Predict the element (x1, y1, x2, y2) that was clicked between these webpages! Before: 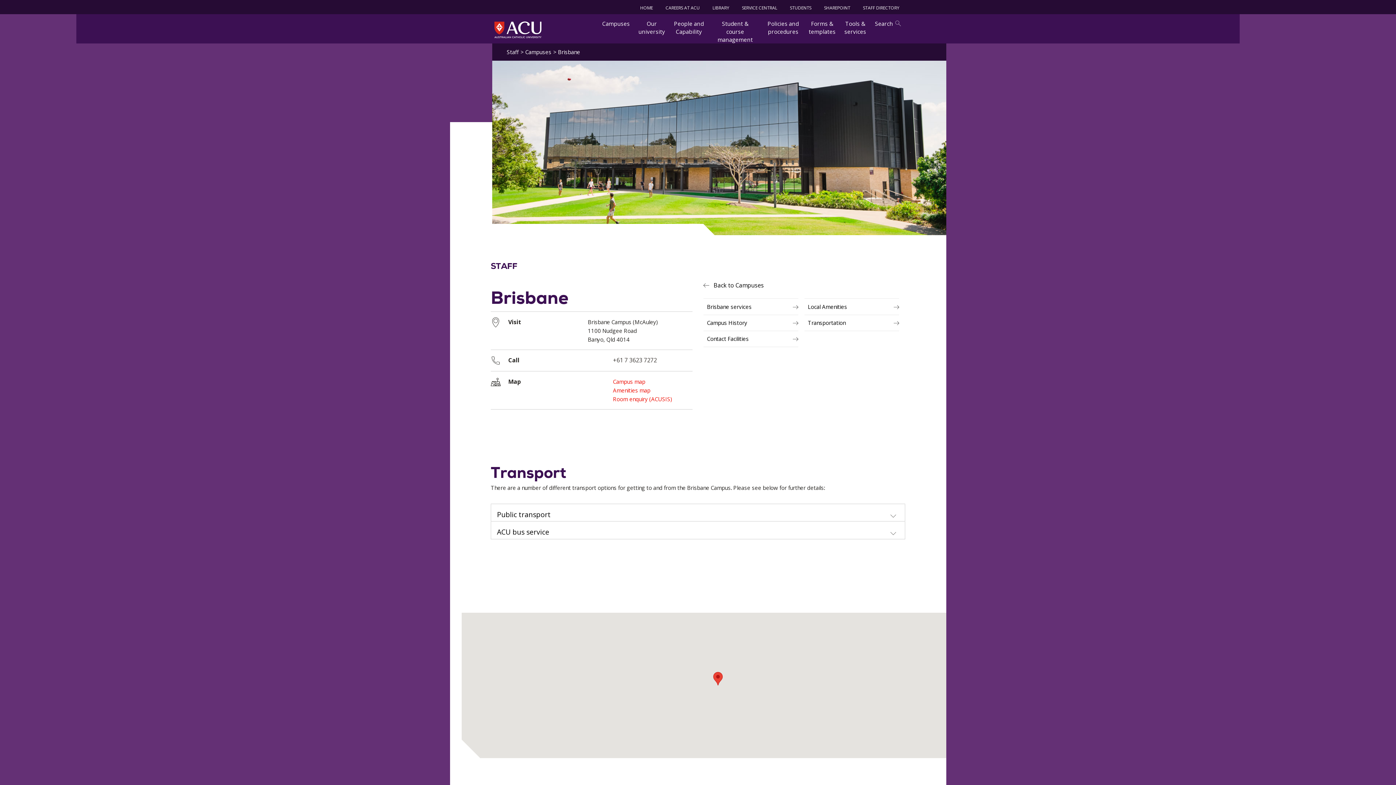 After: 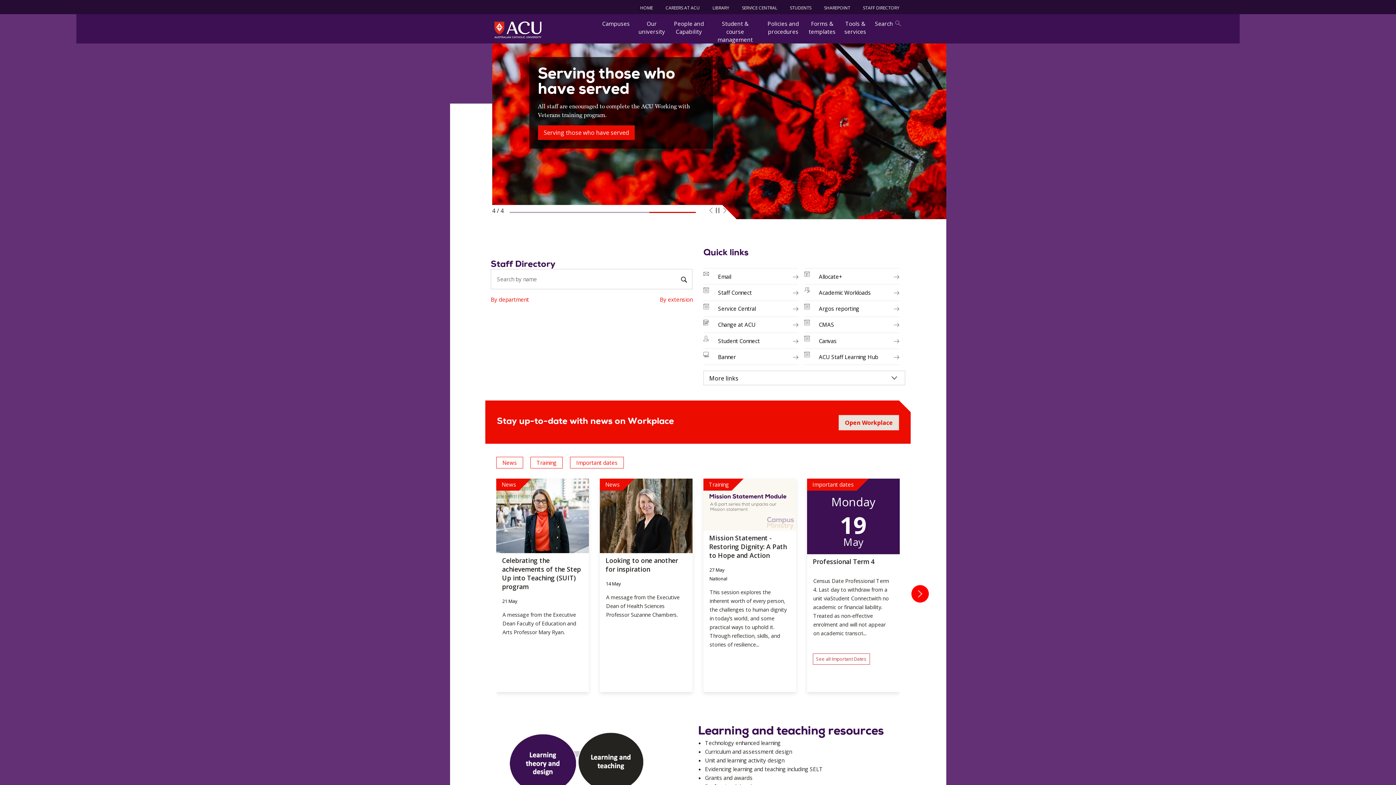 Action: label: STAFF bbox: (490, 262, 517, 270)